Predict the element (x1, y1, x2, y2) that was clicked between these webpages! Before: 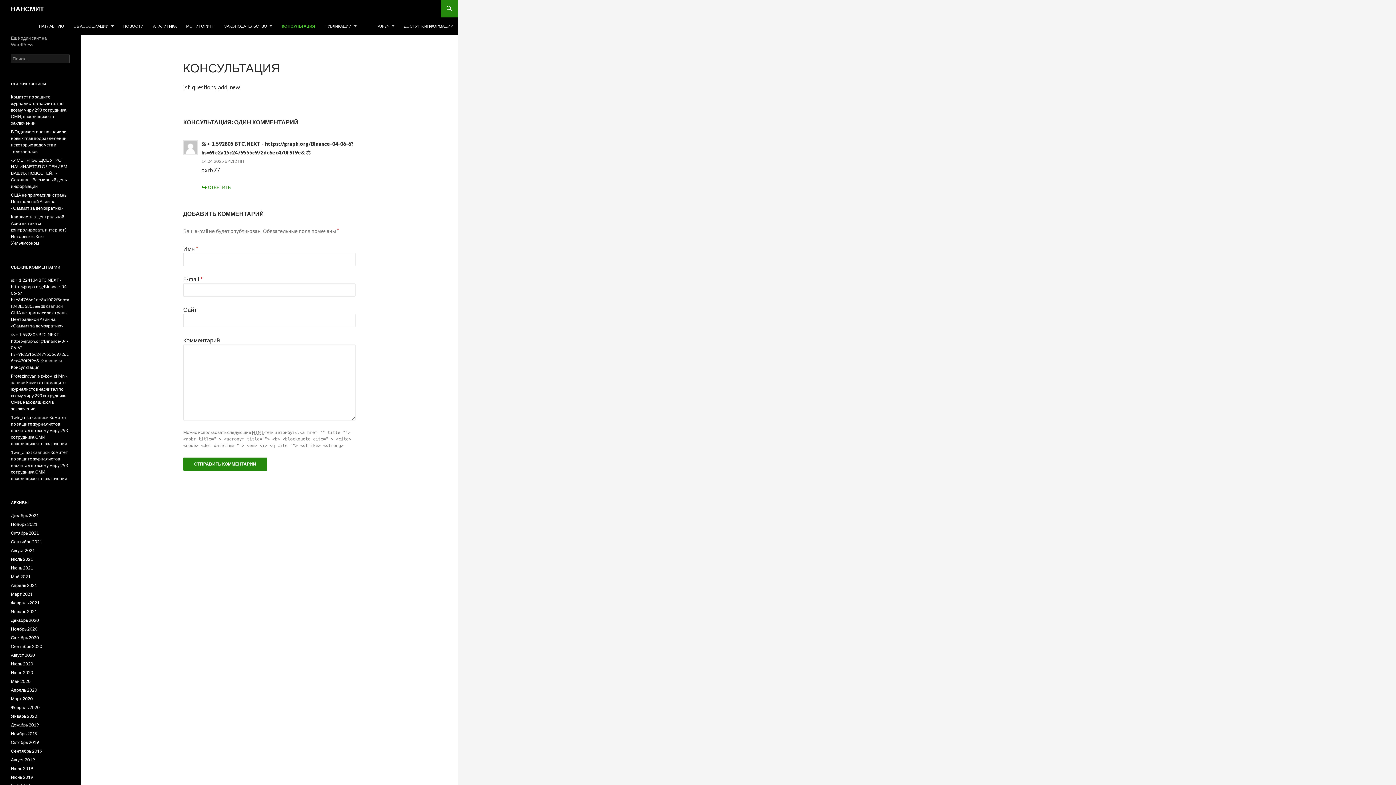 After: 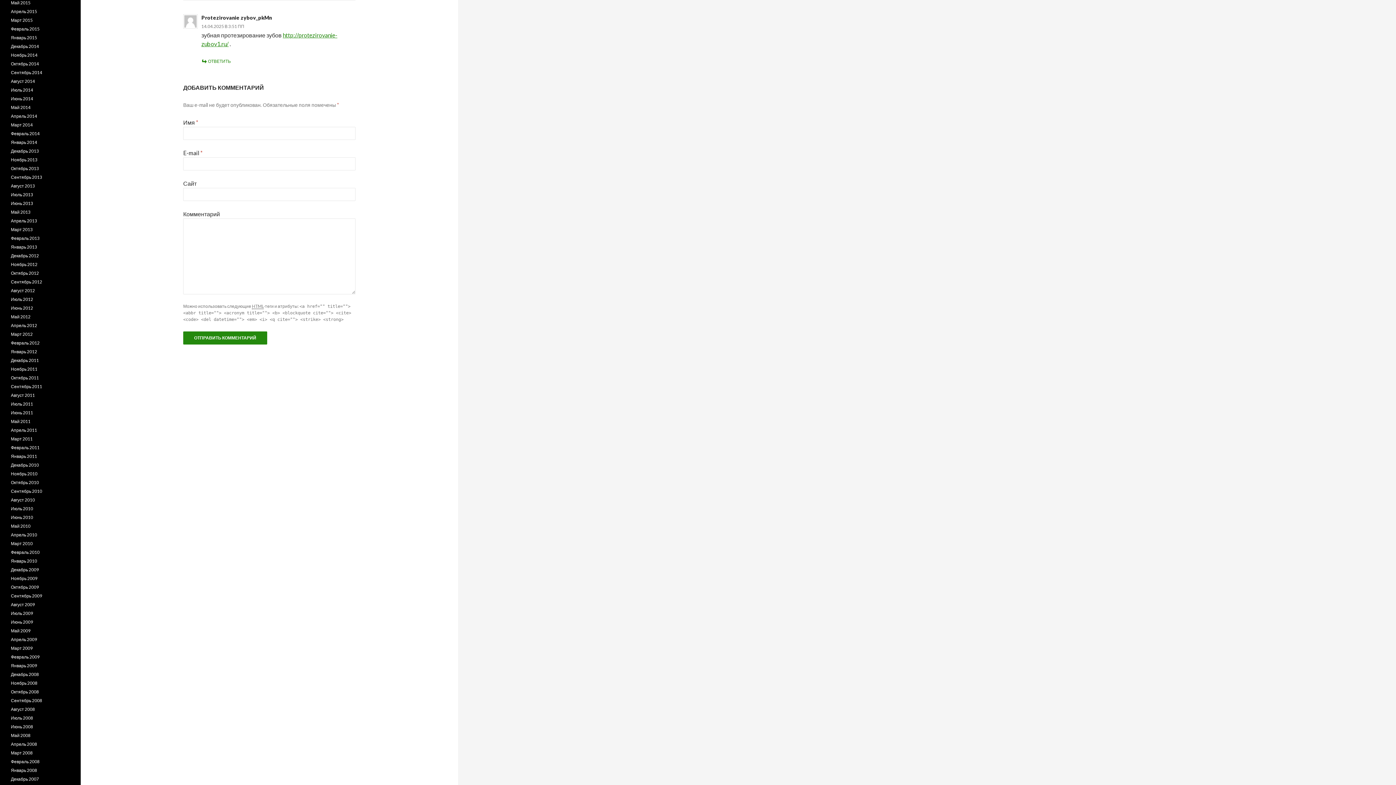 Action: label: Комитет по защите журналистов насчитал по всему миру 293 сотрудника СМИ, находящихся в заключении bbox: (10, 380, 66, 411)